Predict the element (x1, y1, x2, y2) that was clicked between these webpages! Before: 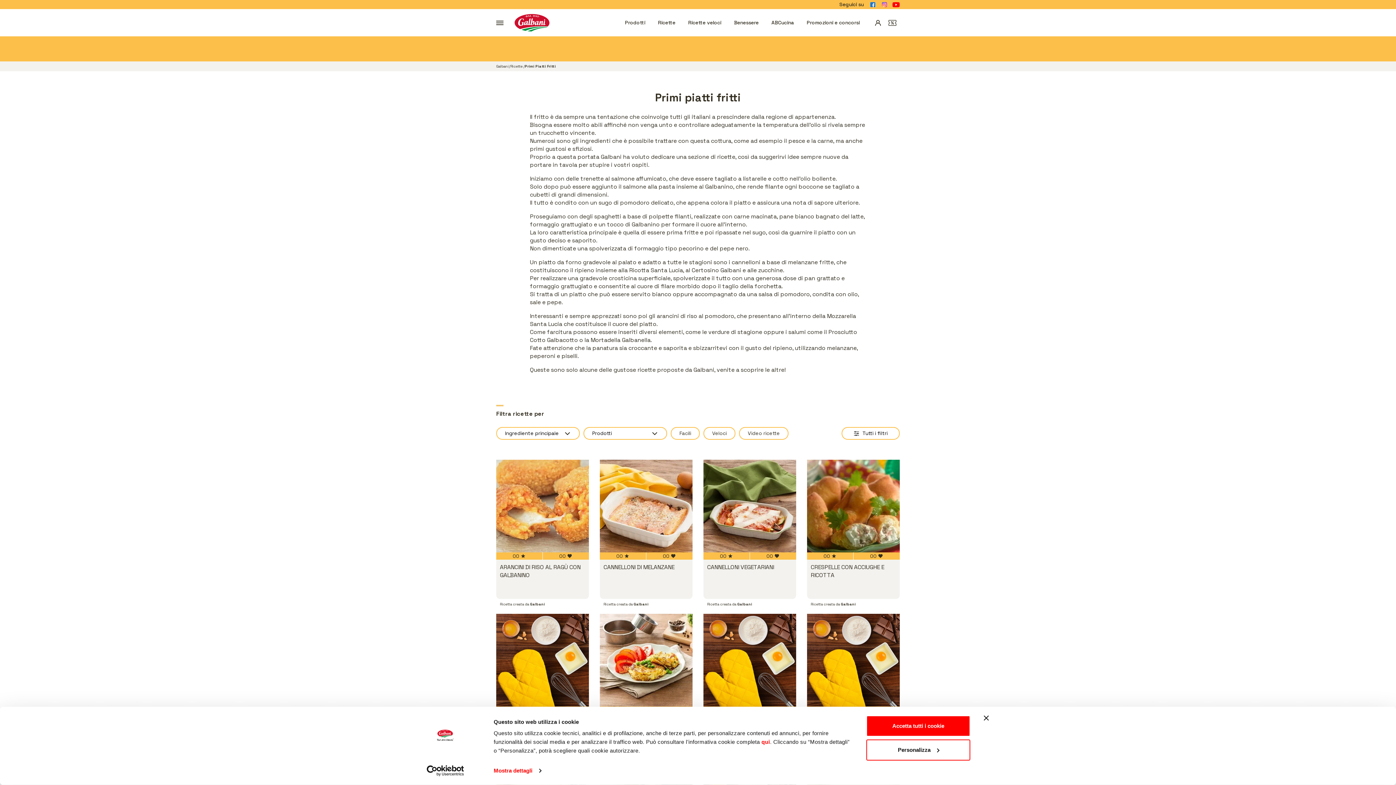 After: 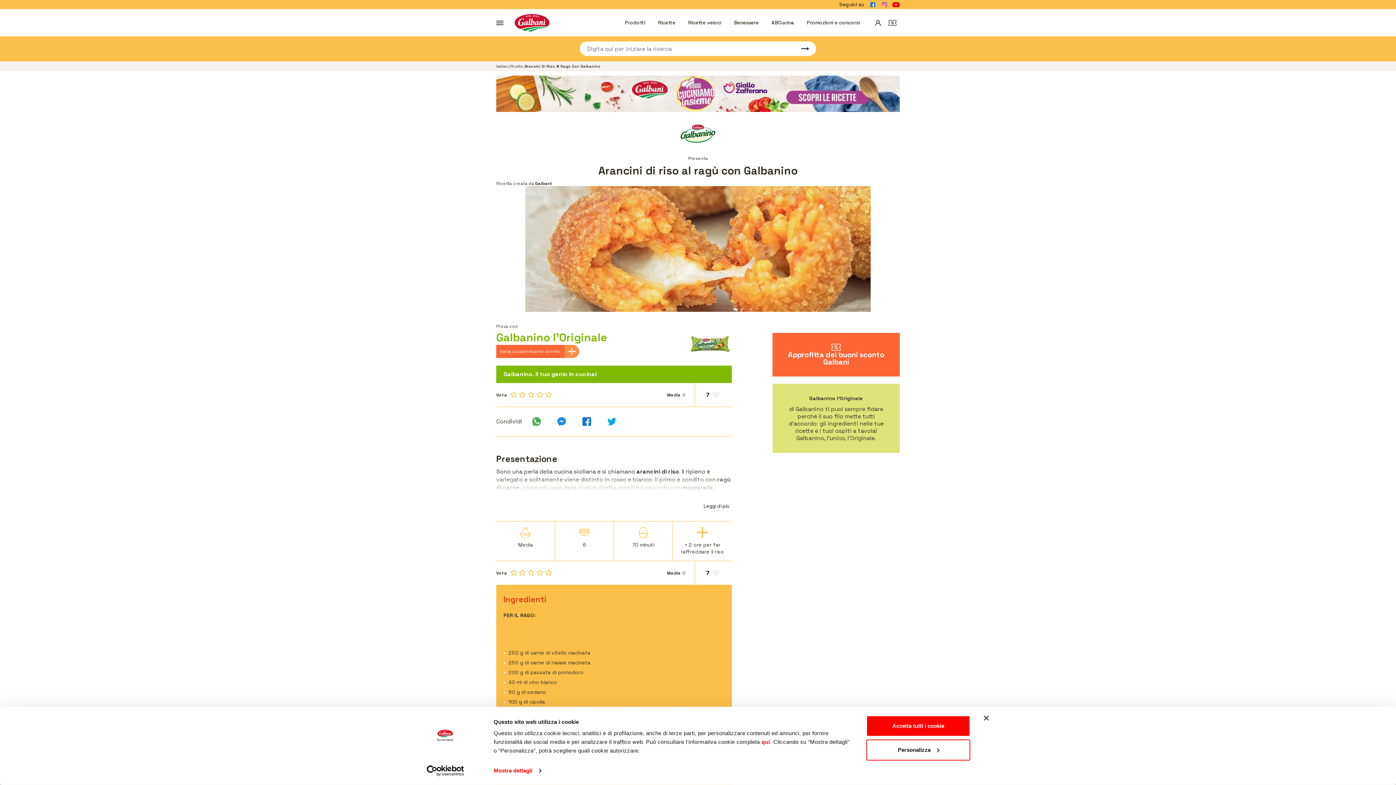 Action: bbox: (496, 460, 589, 552)